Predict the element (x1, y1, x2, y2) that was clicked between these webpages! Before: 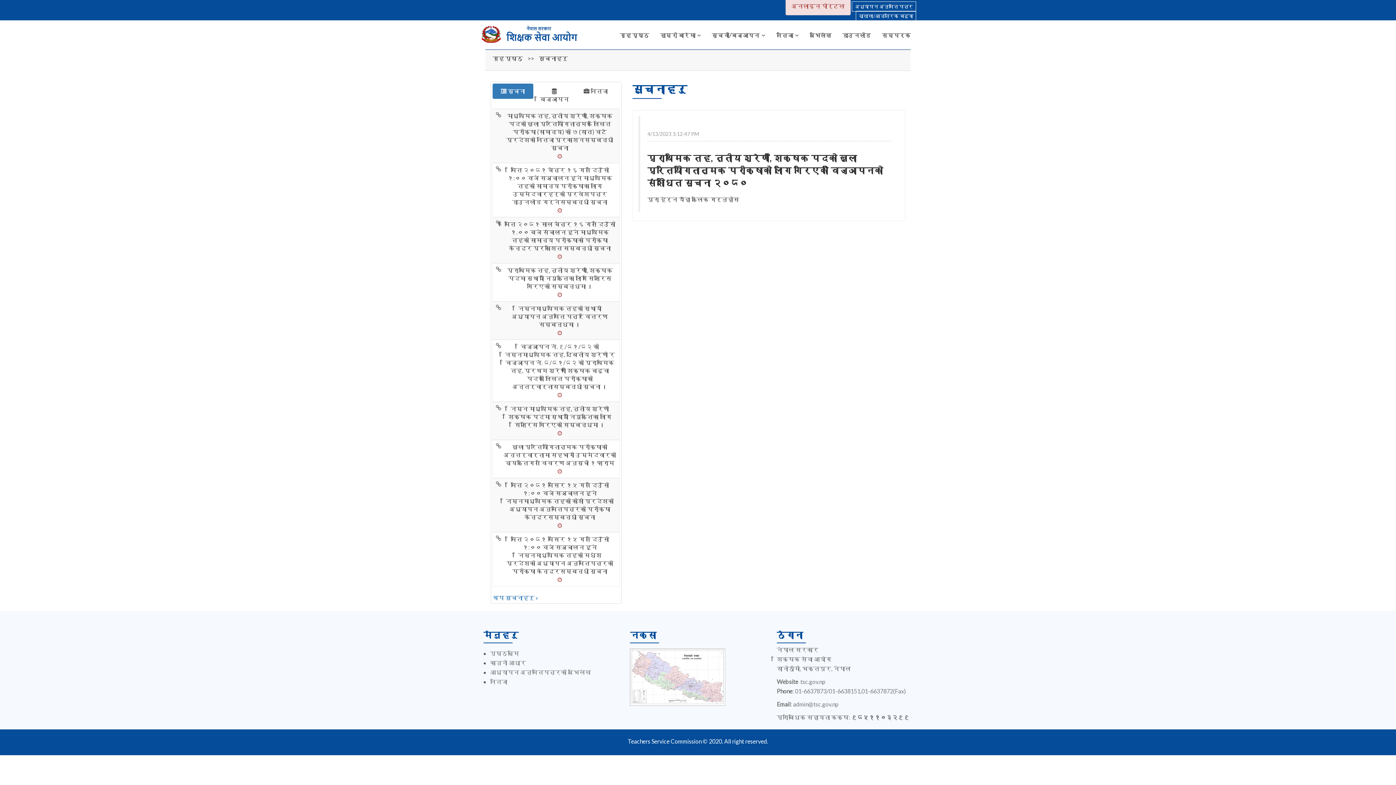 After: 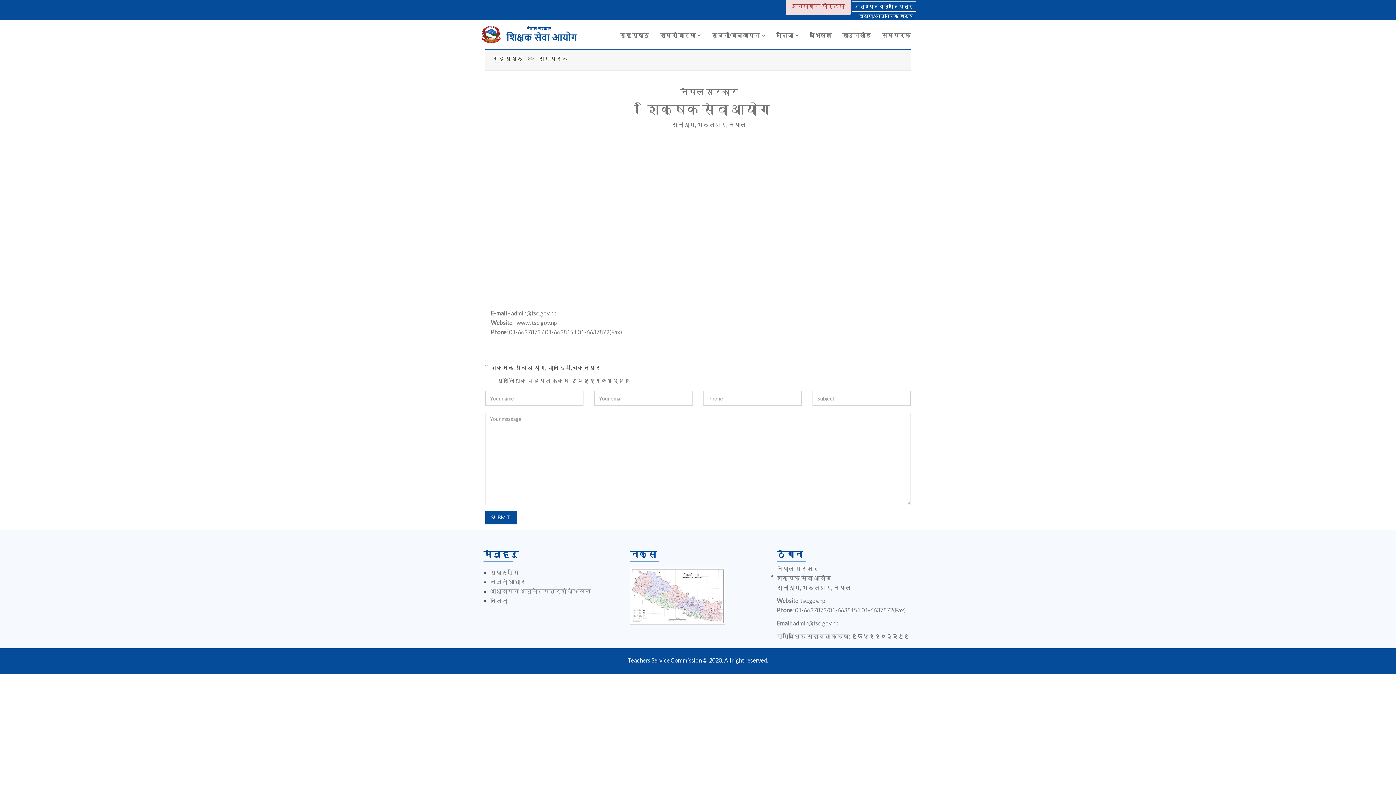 Action: bbox: (876, 20, 916, 49) label: सम्पर्क